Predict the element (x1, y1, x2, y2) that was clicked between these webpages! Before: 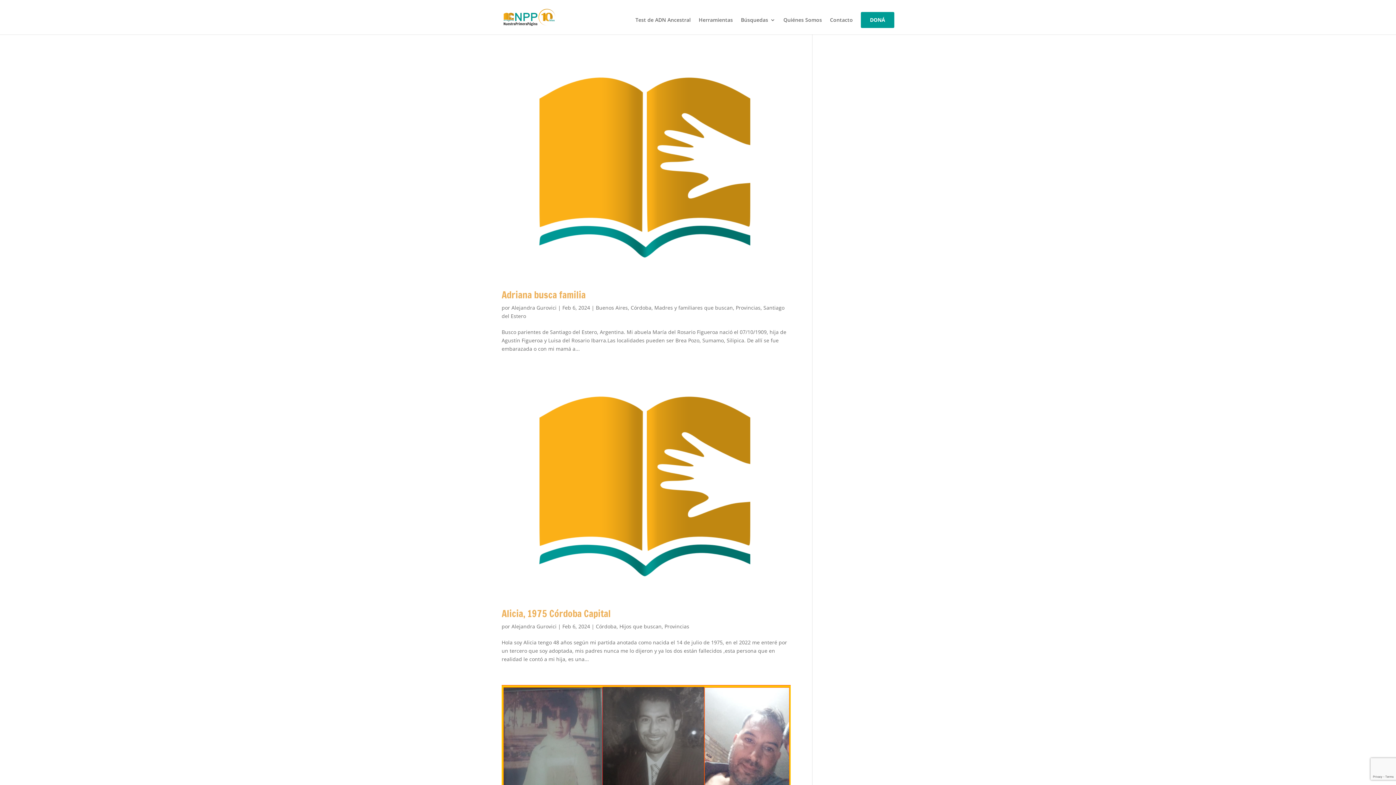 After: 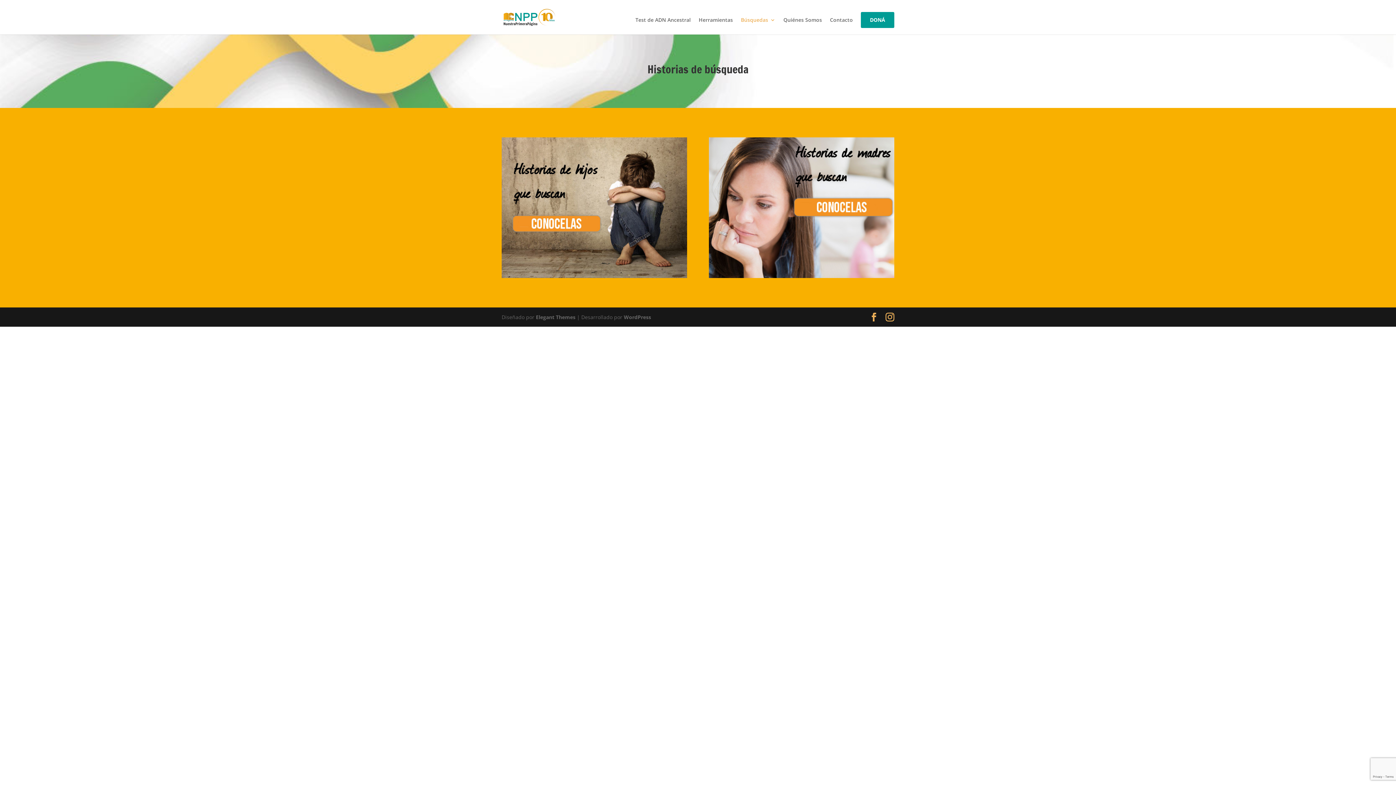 Action: bbox: (741, 17, 775, 34) label: Búsquedas